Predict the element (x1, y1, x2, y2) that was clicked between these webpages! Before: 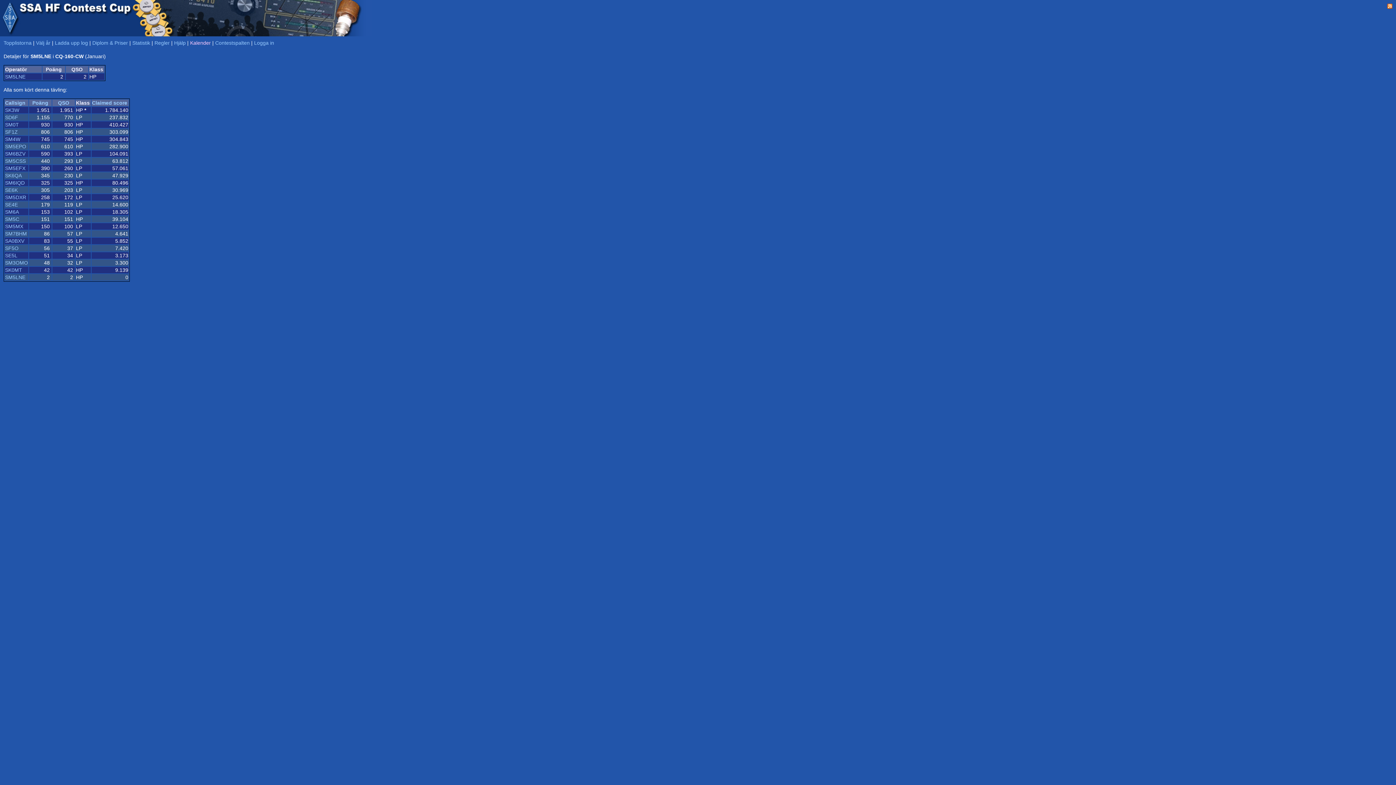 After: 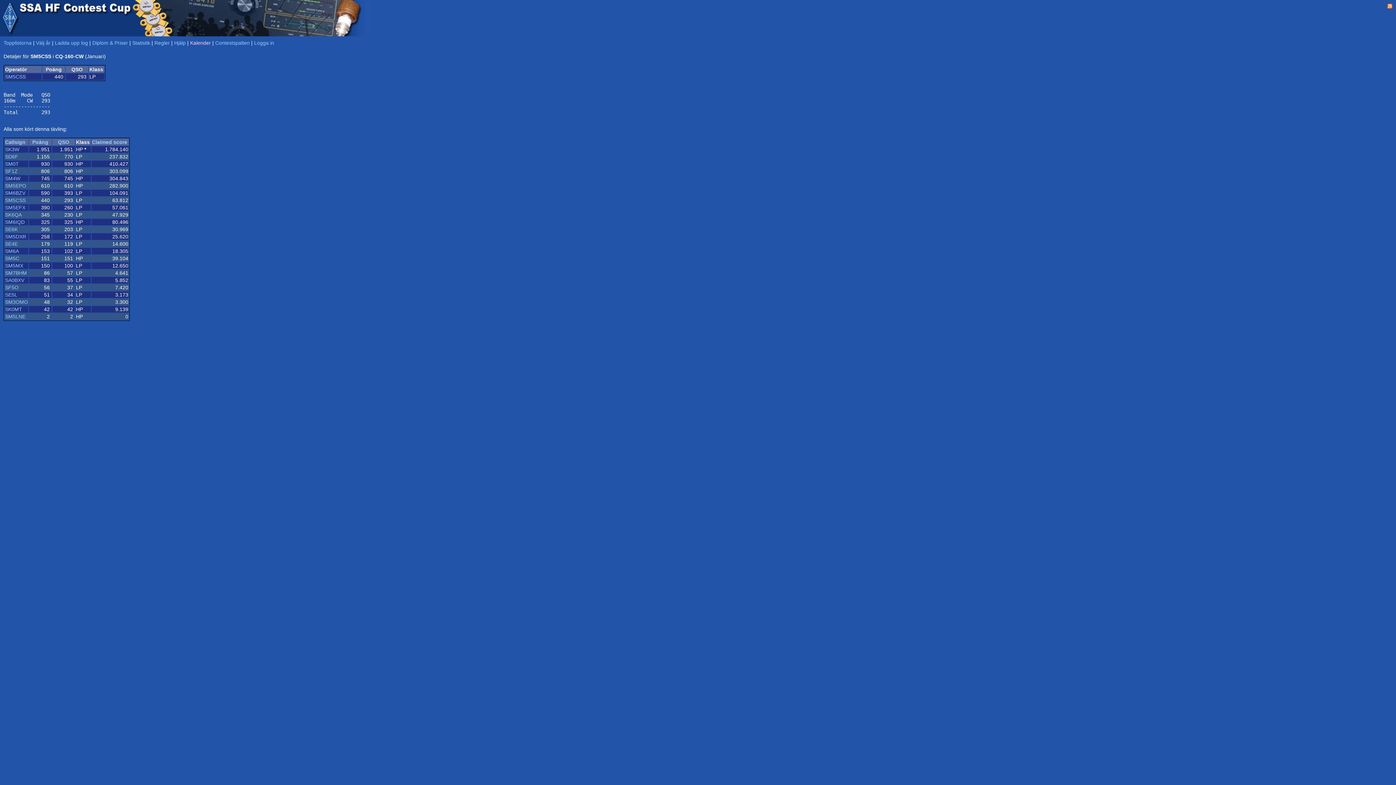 Action: bbox: (5, 158, 25, 164) label: SM5CSS